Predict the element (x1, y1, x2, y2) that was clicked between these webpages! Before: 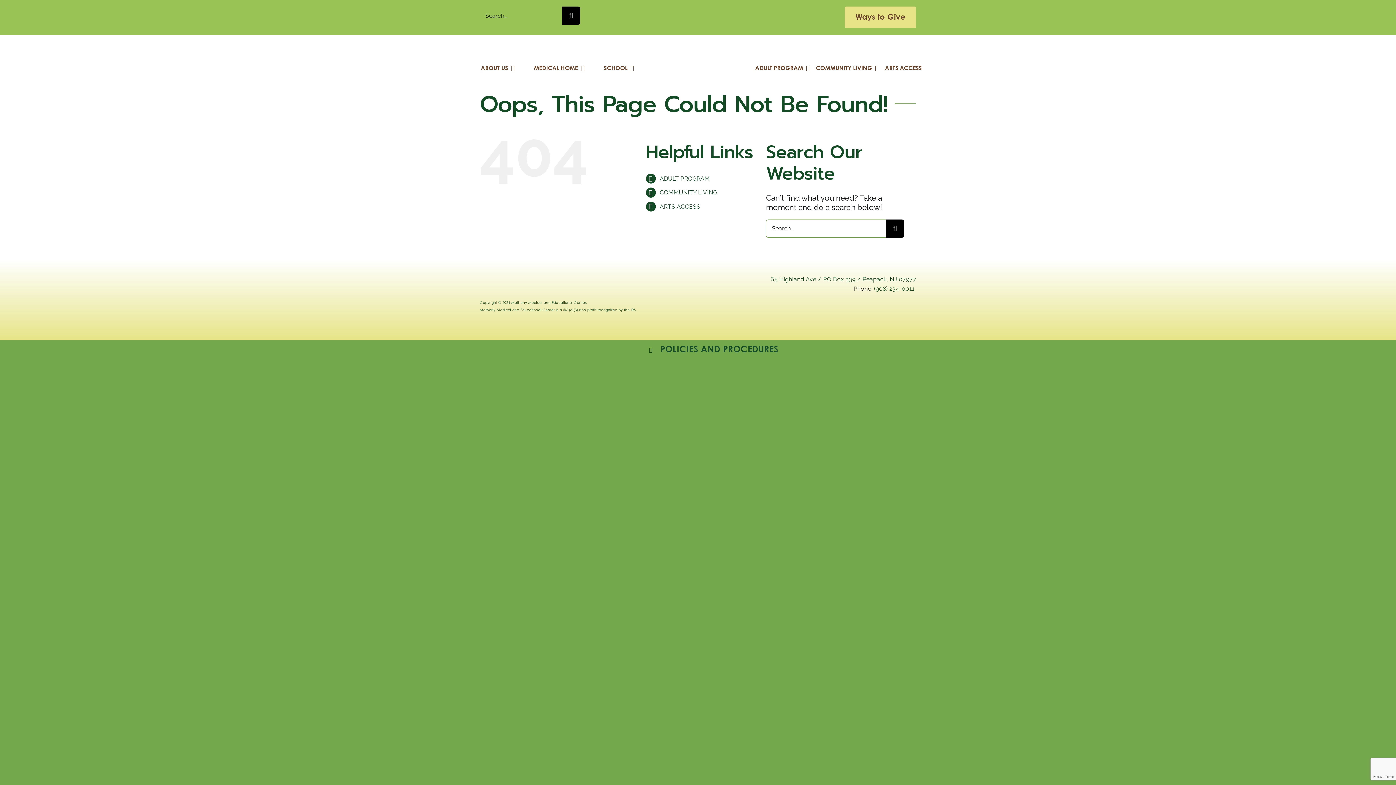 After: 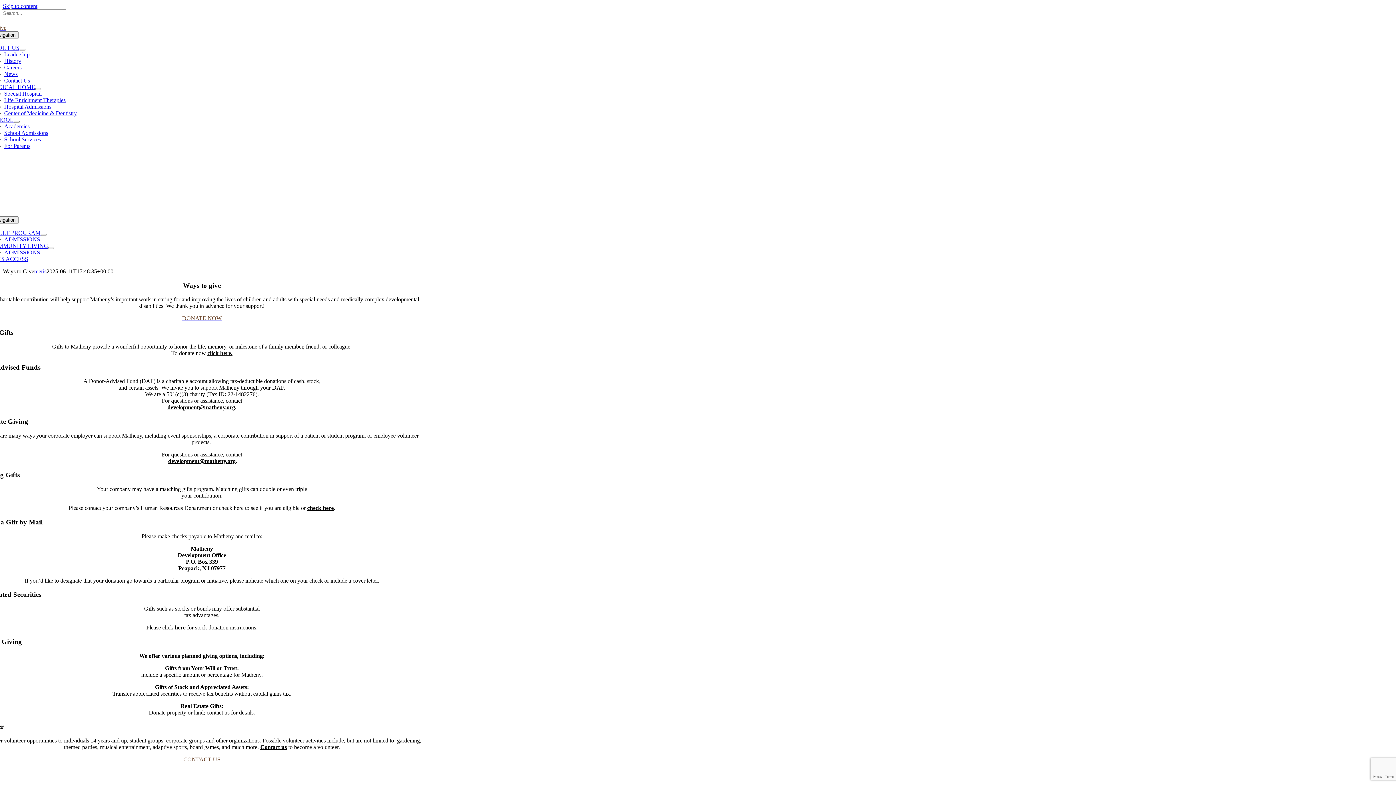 Action: bbox: (845, 6, 916, 28) label: giving